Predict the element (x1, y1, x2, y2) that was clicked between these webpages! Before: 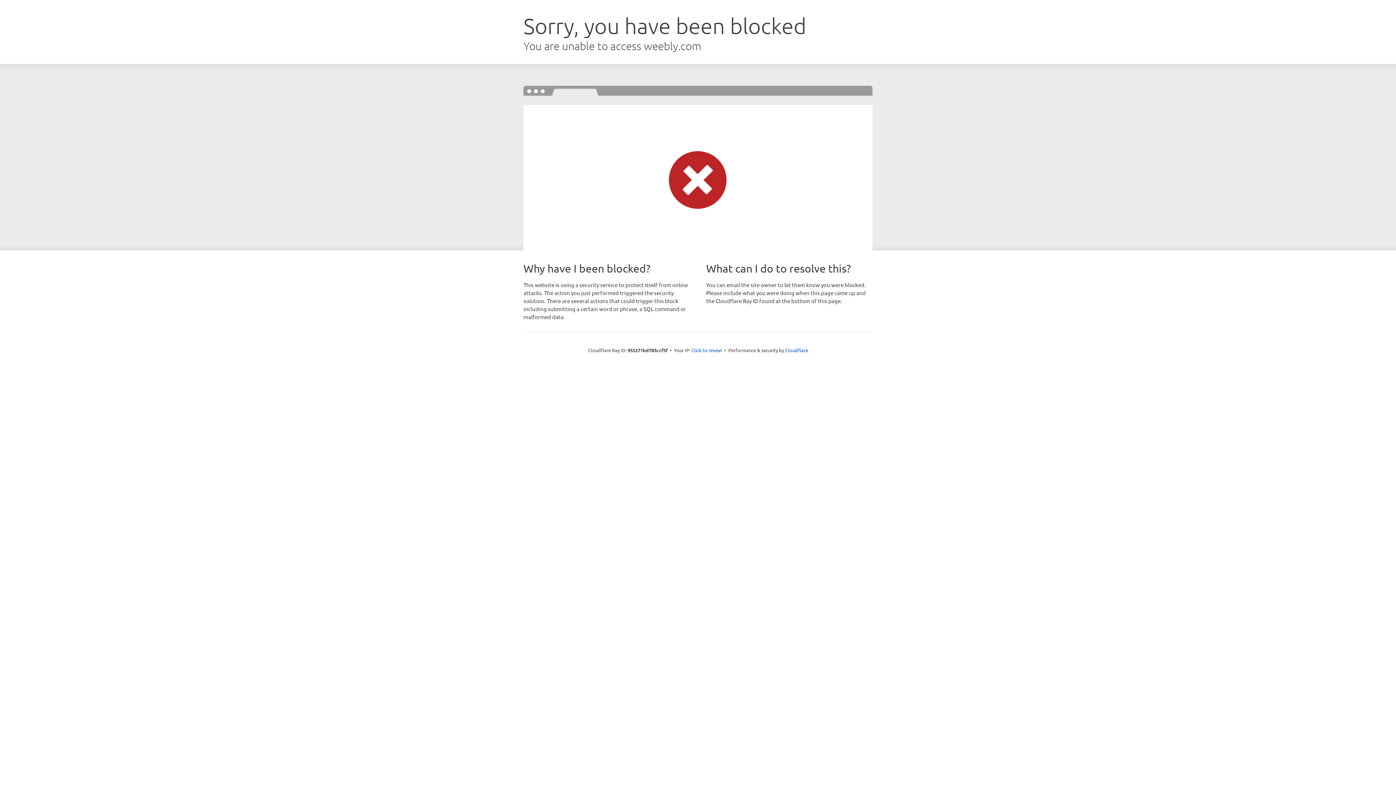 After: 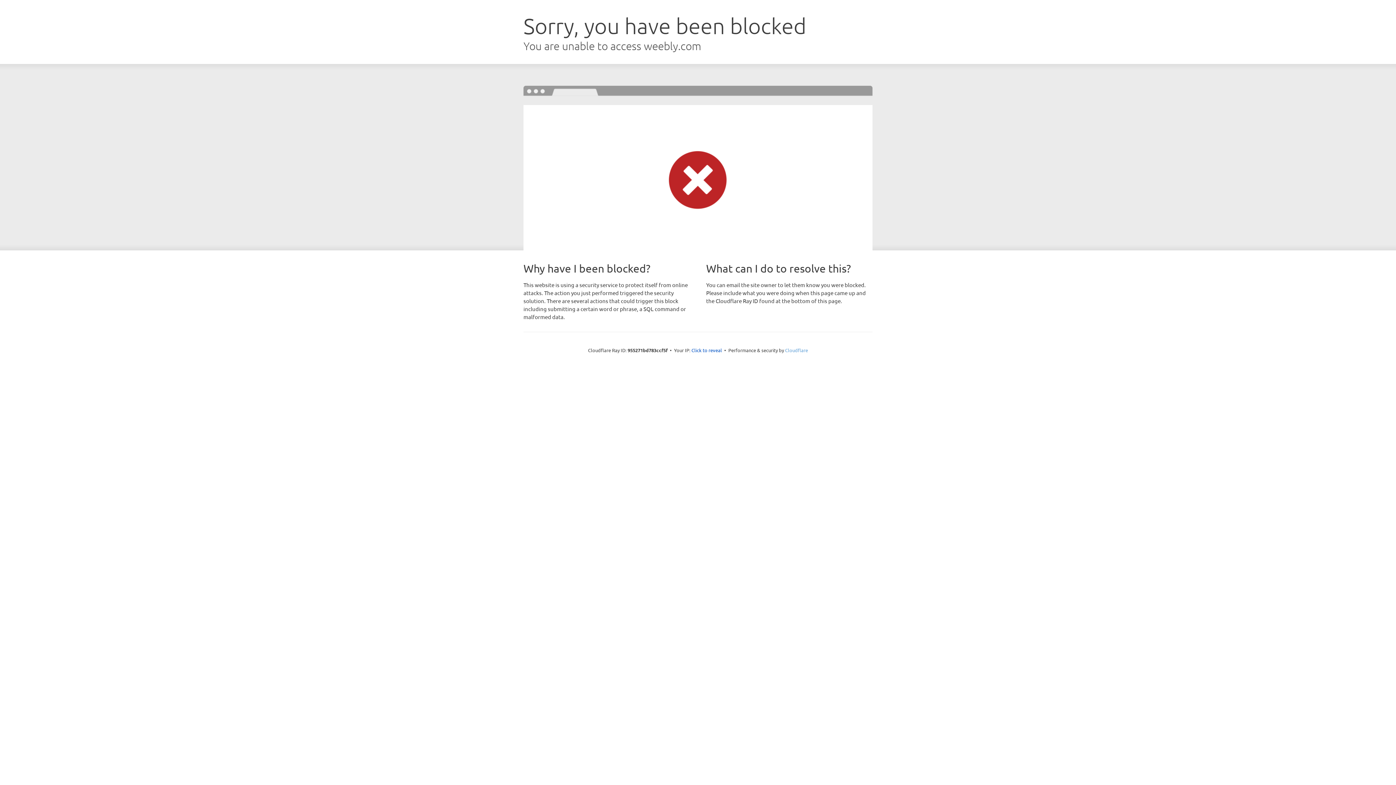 Action: label: Cloudflare bbox: (785, 347, 808, 353)